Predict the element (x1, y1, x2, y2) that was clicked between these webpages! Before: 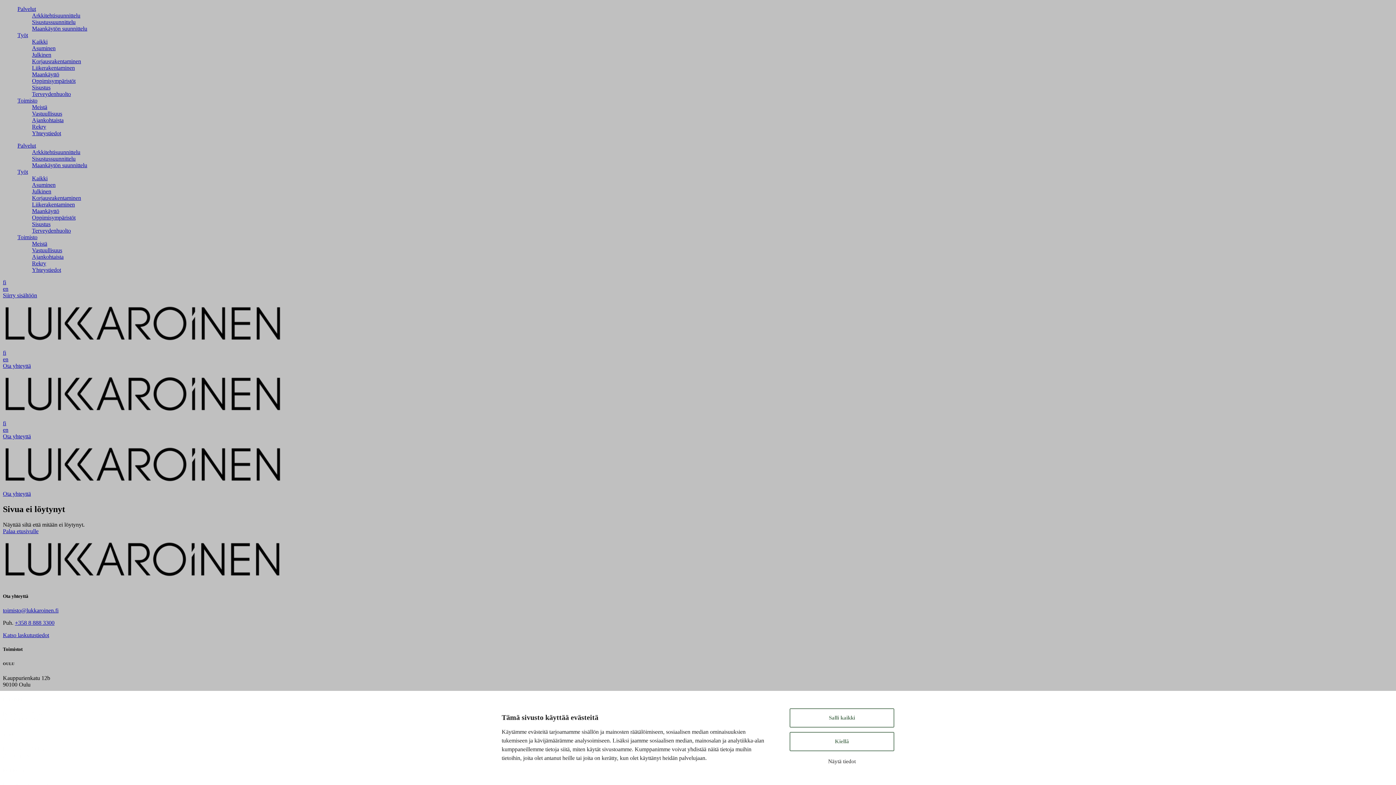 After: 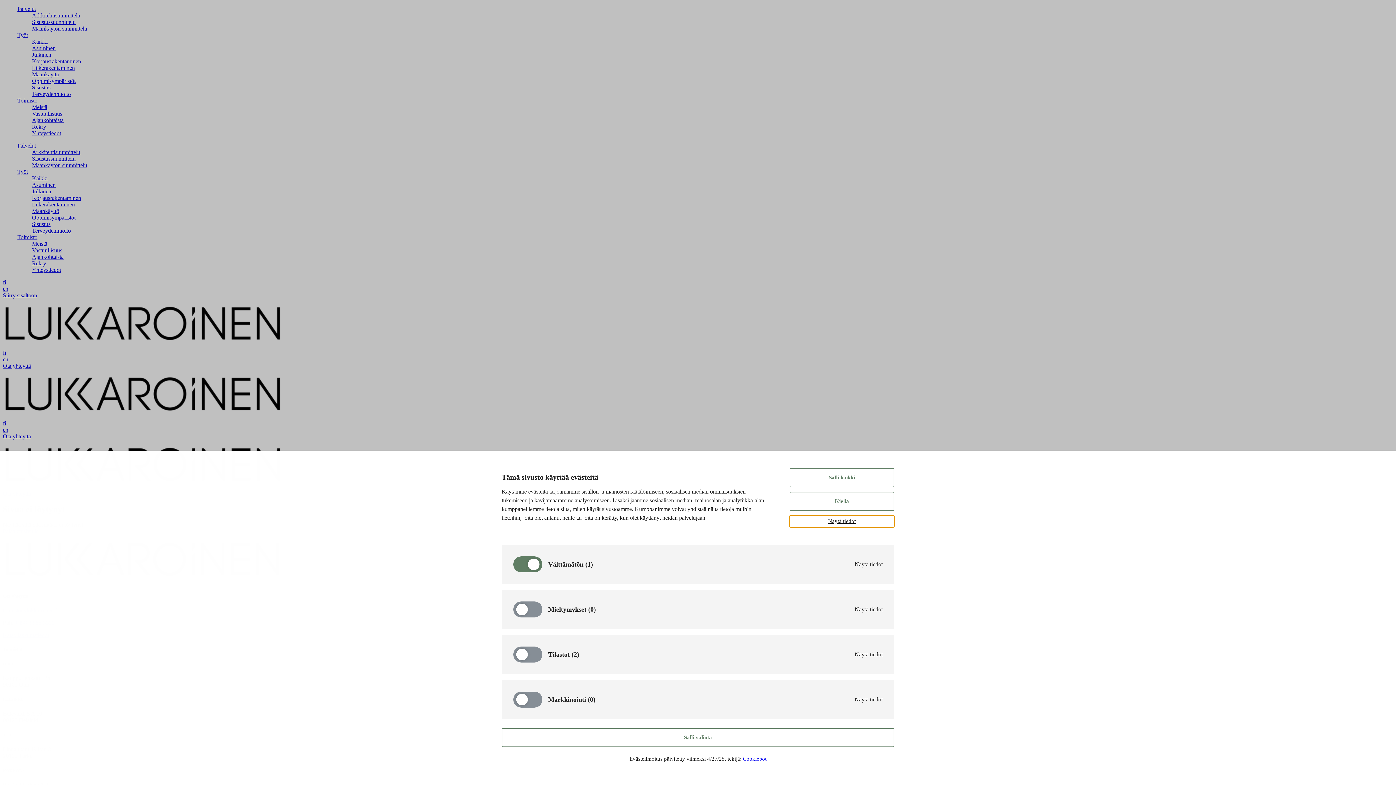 Action: bbox: (789, 756, 894, 768) label: Näytä tiedot